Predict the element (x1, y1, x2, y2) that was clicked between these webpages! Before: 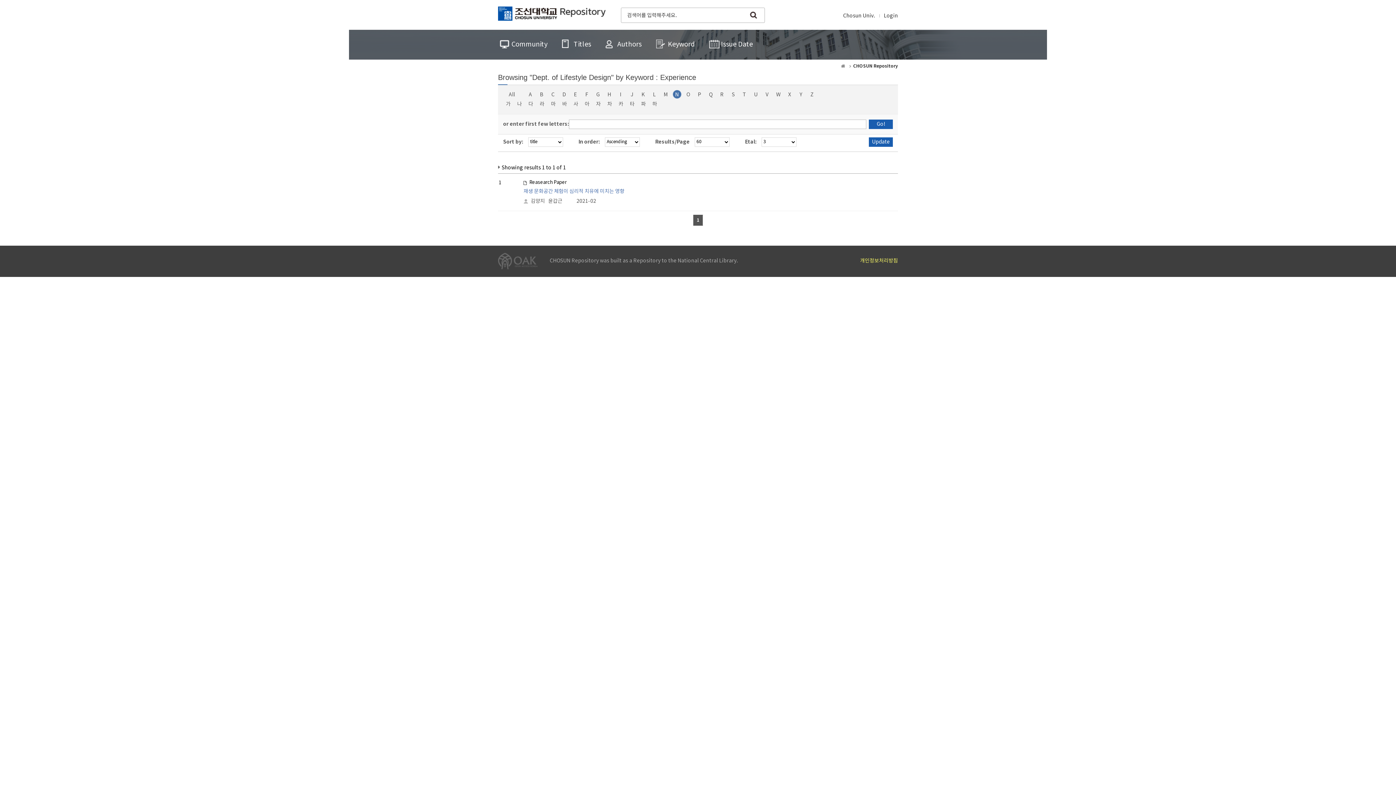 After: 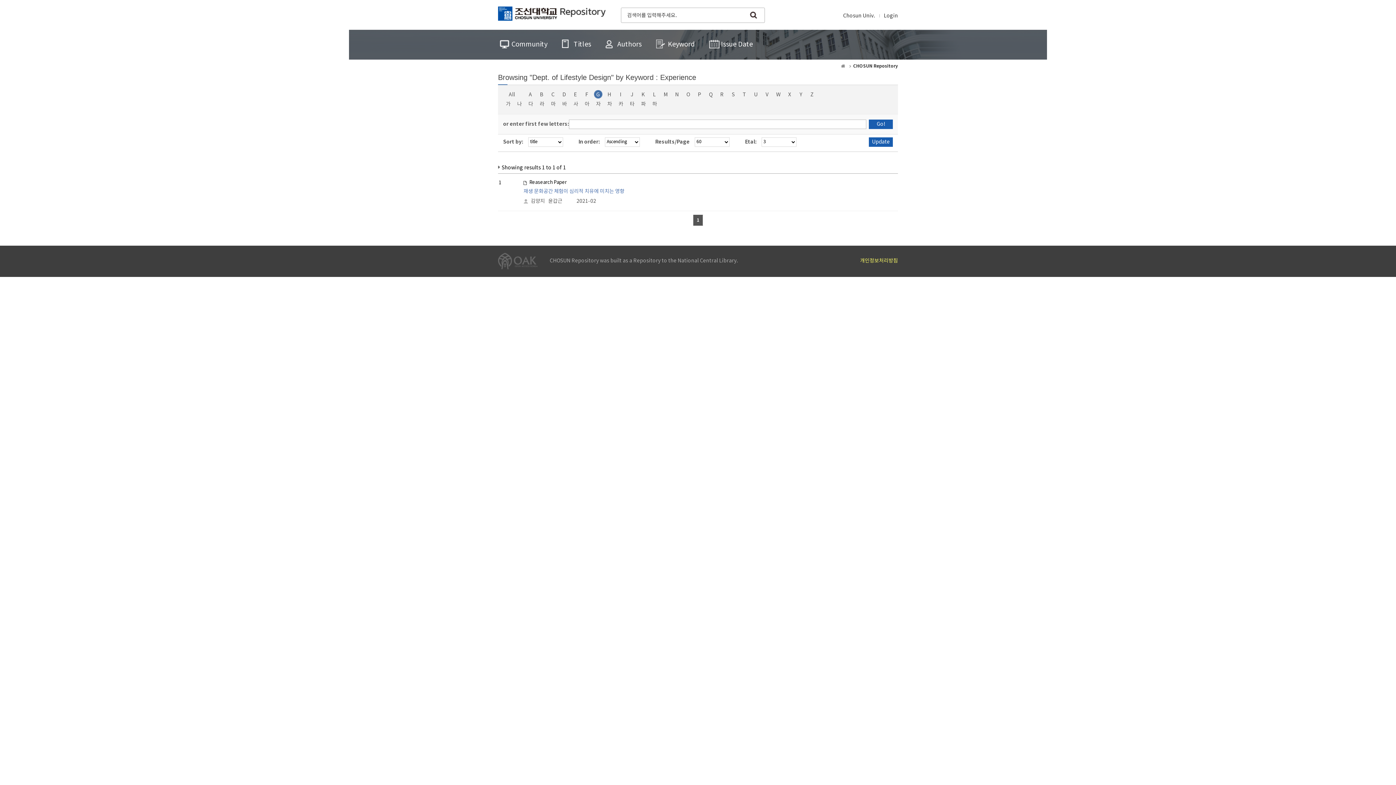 Action: bbox: (593, 90, 603, 99) label: G